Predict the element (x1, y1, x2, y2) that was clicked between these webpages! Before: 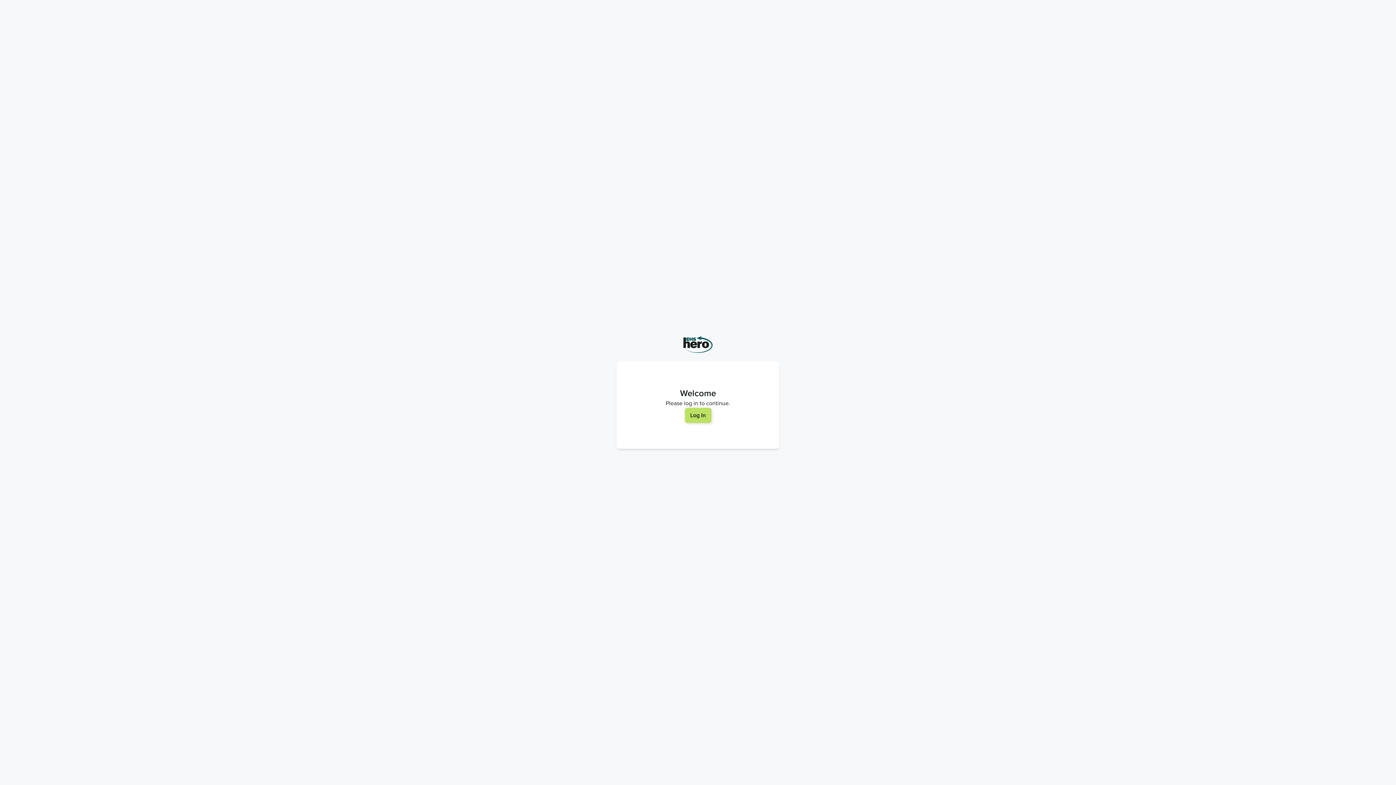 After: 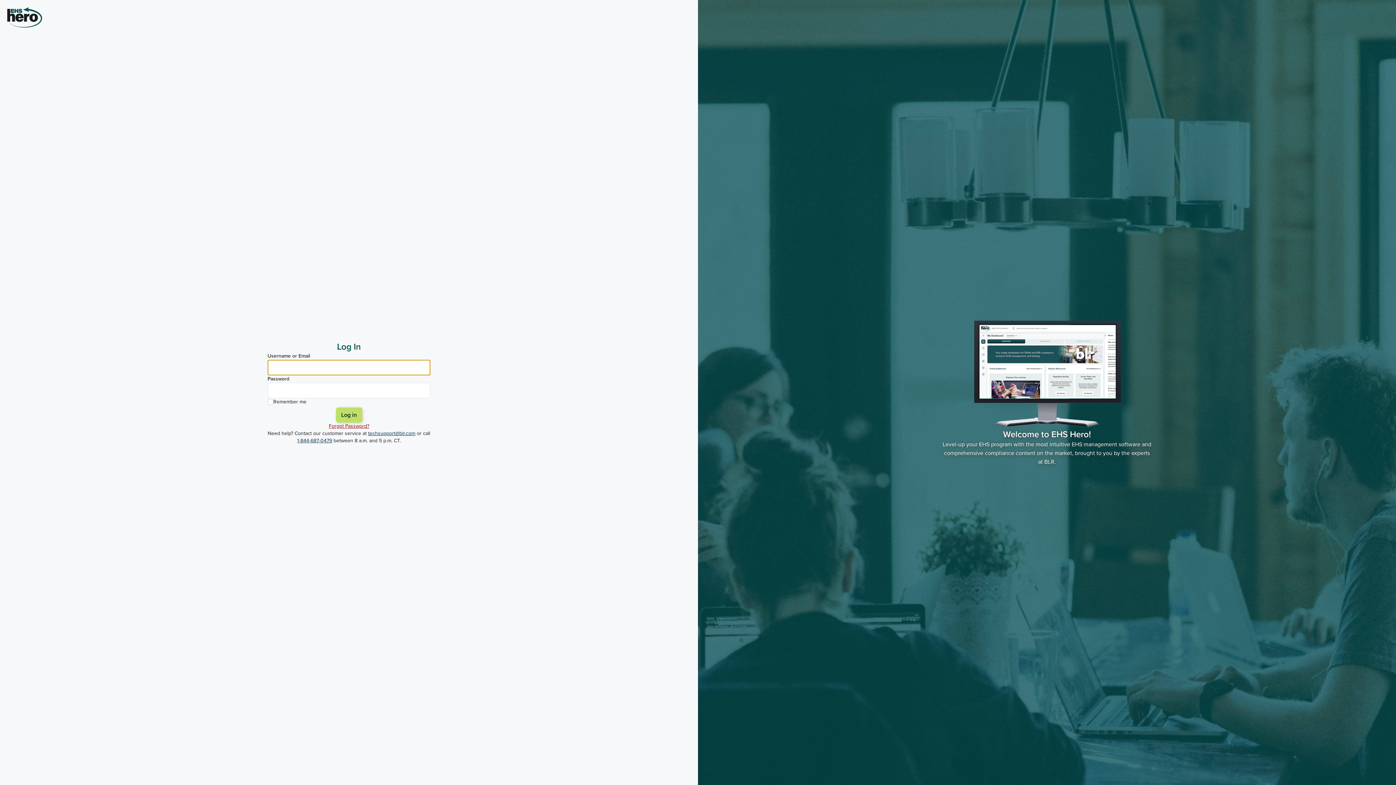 Action: label: Log In bbox: (684, 408, 711, 423)